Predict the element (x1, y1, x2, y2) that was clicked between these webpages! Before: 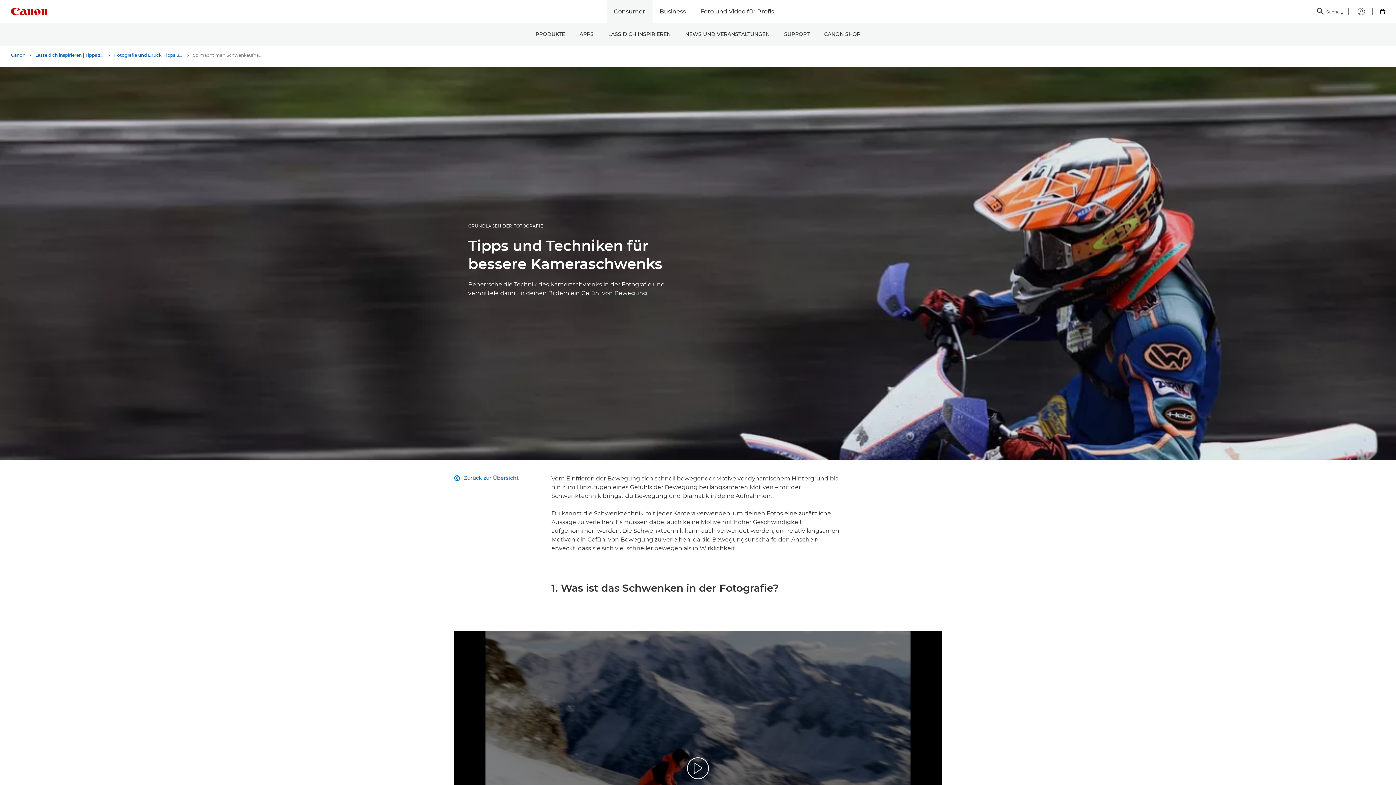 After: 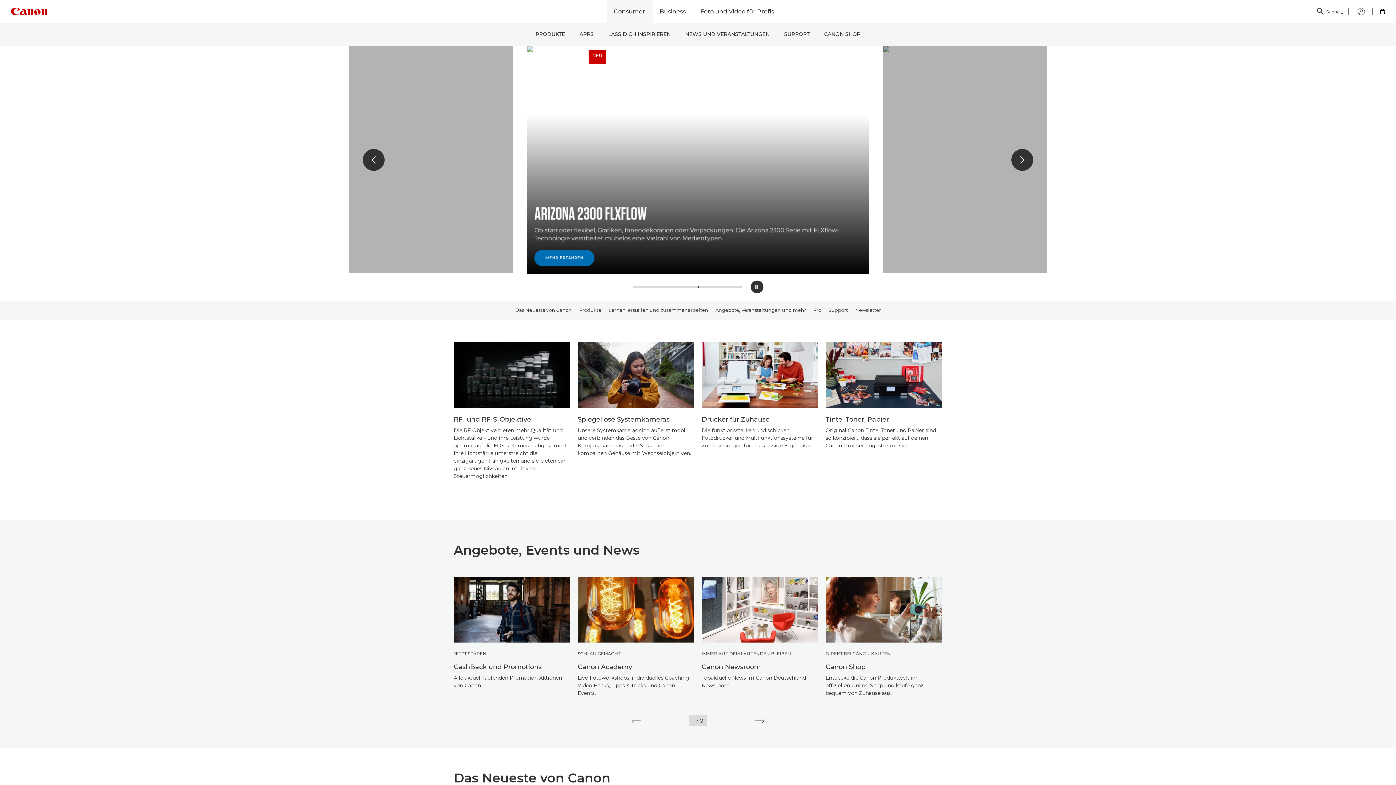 Action: label: Canon bbox: (10, 49, 31, 60)